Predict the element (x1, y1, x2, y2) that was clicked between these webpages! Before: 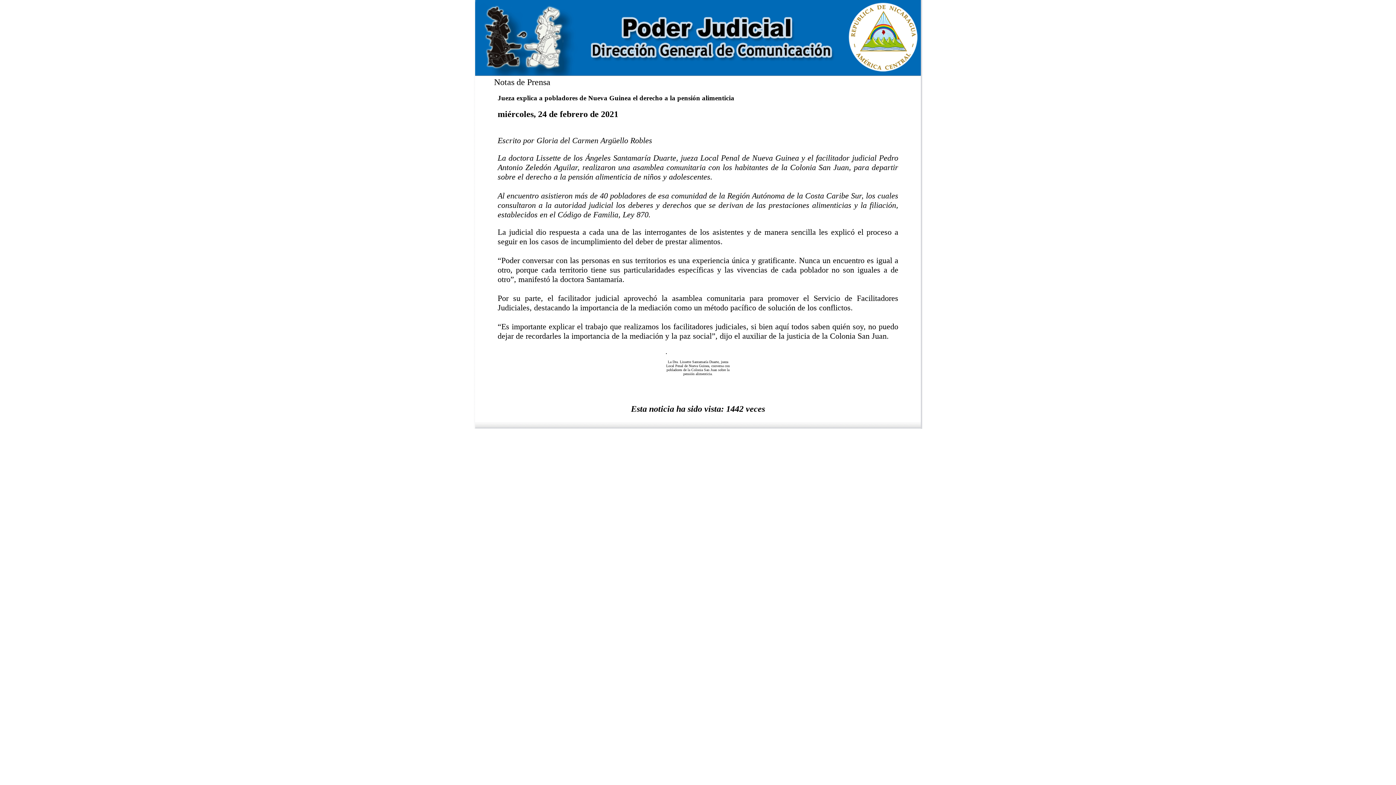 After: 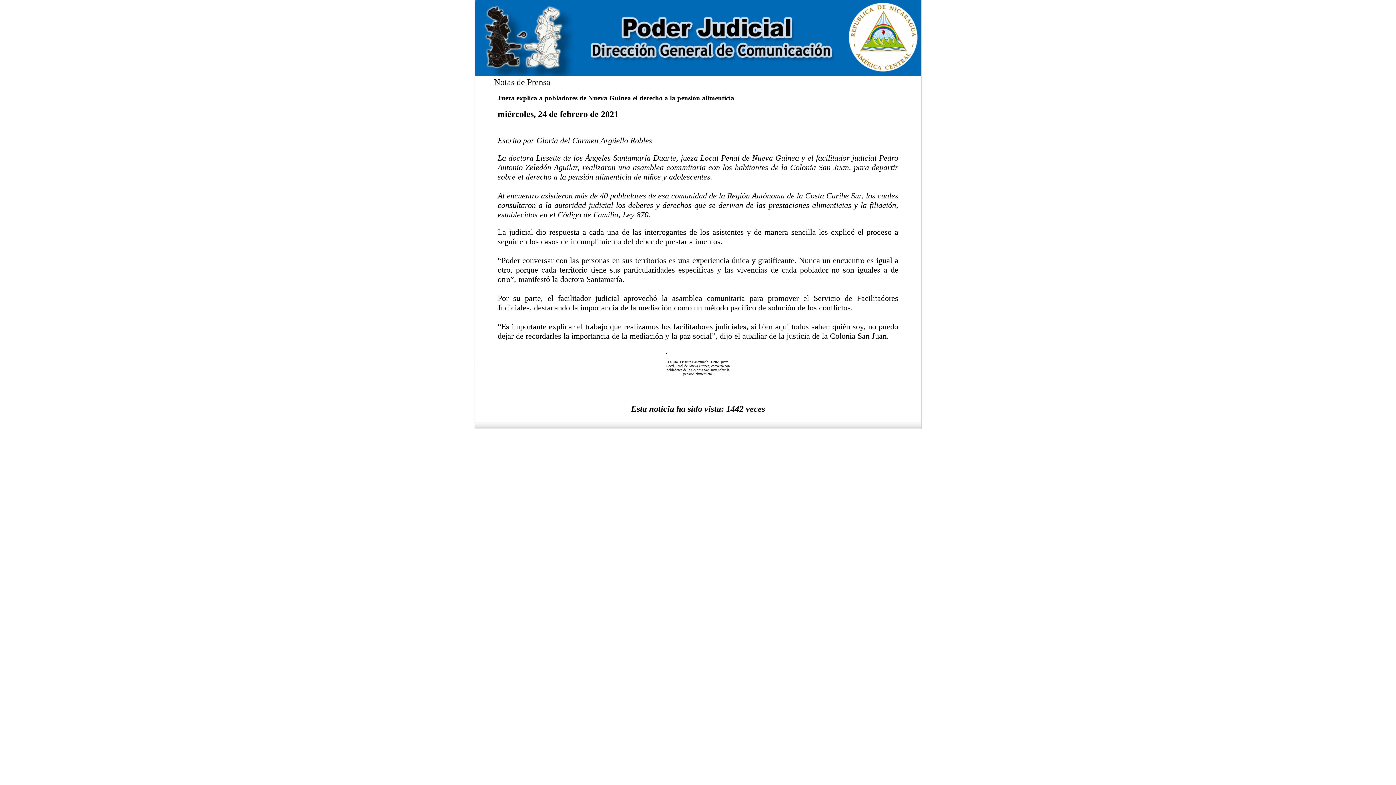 Action: label:  	



	
Notas de Prensa
Jueza explica a pobladores de Nueva Guinea el derecho a la pensión alimenticia
miércoles, 24 de febrero de 2021

Escrito por Gloria del Carmen Argüello Robles


La doctora Lissette de los Ángeles Santamaría Duarte, jueza Local Penal de Nueva Guinea y el facilitador judicial Pedro Antonio Zeledón Aguilar, realizaron una asamblea comunitaria con los habitantes de la Colonia San Juan, para departir sobre el derecho a la pensión alimenticia de niños y adolescentes.

Al encuentro asistieron más de 40 pobladores de esa comunidad de la Región Autónoma de la Costa Caribe Sur, los cuales consultaron a la autoridad judicial los deberes y derechos que se derivan de las prestaciones alimenticias y la filiación, establecidos en el Código de Familia, Ley 870.

La judicial dio respuesta a cada una de las interrogantes de los asistentes y de manera sencilla les explicó el proceso a seguir en los casos de incumplimiento del deber de prestar alimentos.

“Poder conversar con las personas en sus territorios es una experiencia única y gratificante. Nunca un encuentro es igual a otro, porque cada territorio tiene sus particularidades específicas y las vivencias de cada poblador no son iguales a de otro”, manifestó la doctora Santamaría.

Por su parte, el facilitador judicial aprovechó la asamblea comunitaria para promover el Servicio de Facilitadores Judiciales, destacando la importancia de la mediación como un método pacífico de solución de los conflictos.

“Es importante explicar el trabajo que realizamos los facilitadores judiciales, si bien aquí todos saben quién soy, no puedo dejar de recordarles la importancia de la mediación y la paz social”, dijo el auxiliar de la justicia de la Colonia San Juan.


La Dra. Lissette Santamaría Duarte, jueza Local Penal de Nueva Guinea, conversa con pobladores de la Colonia San Juan sobre la pensión alimenticia.

 

Esta noticia ha sido vista: 1442 veces
	
	
		  bbox: (0, 0, 1396, 429)